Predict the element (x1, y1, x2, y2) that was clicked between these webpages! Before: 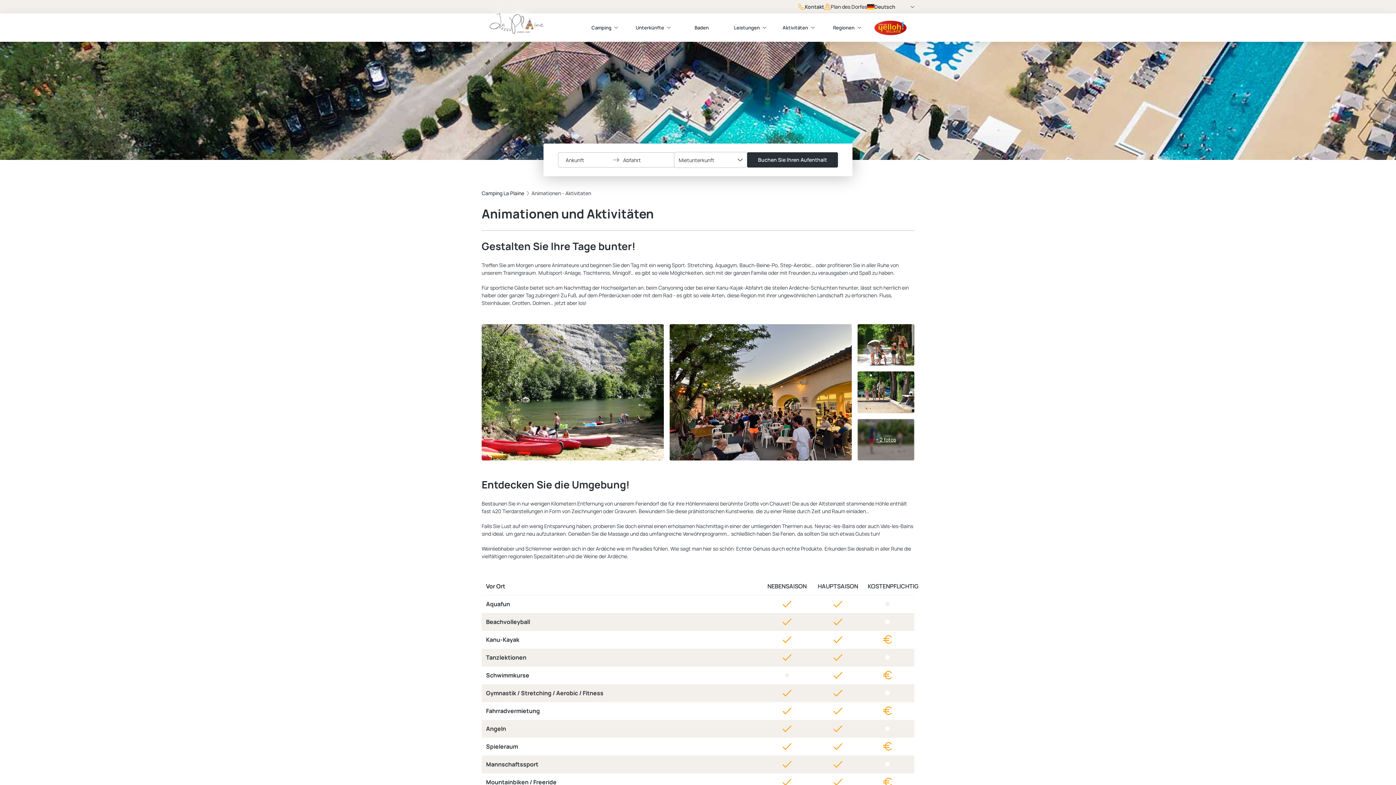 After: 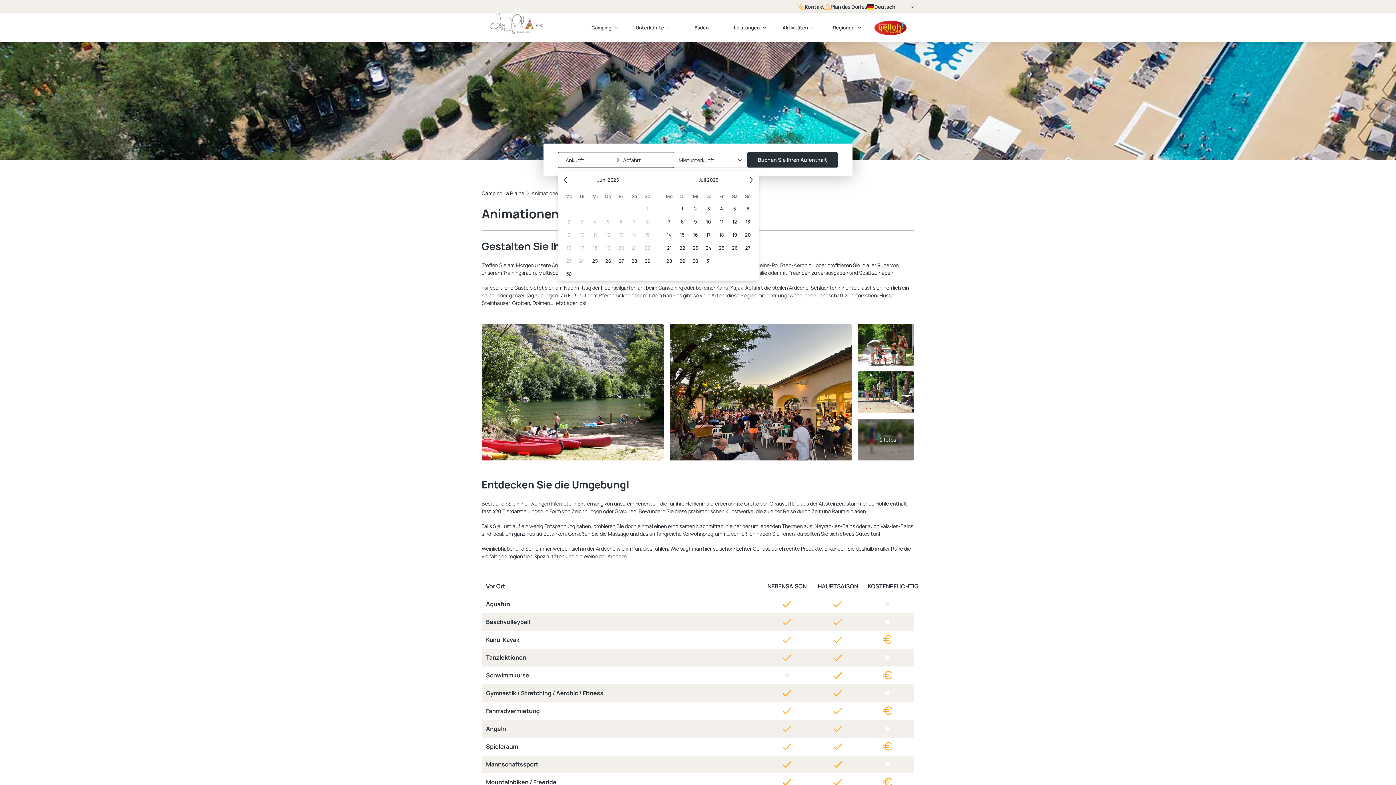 Action: bbox: (620, 152, 669, 167) label: Wähle einen Datumsbereich